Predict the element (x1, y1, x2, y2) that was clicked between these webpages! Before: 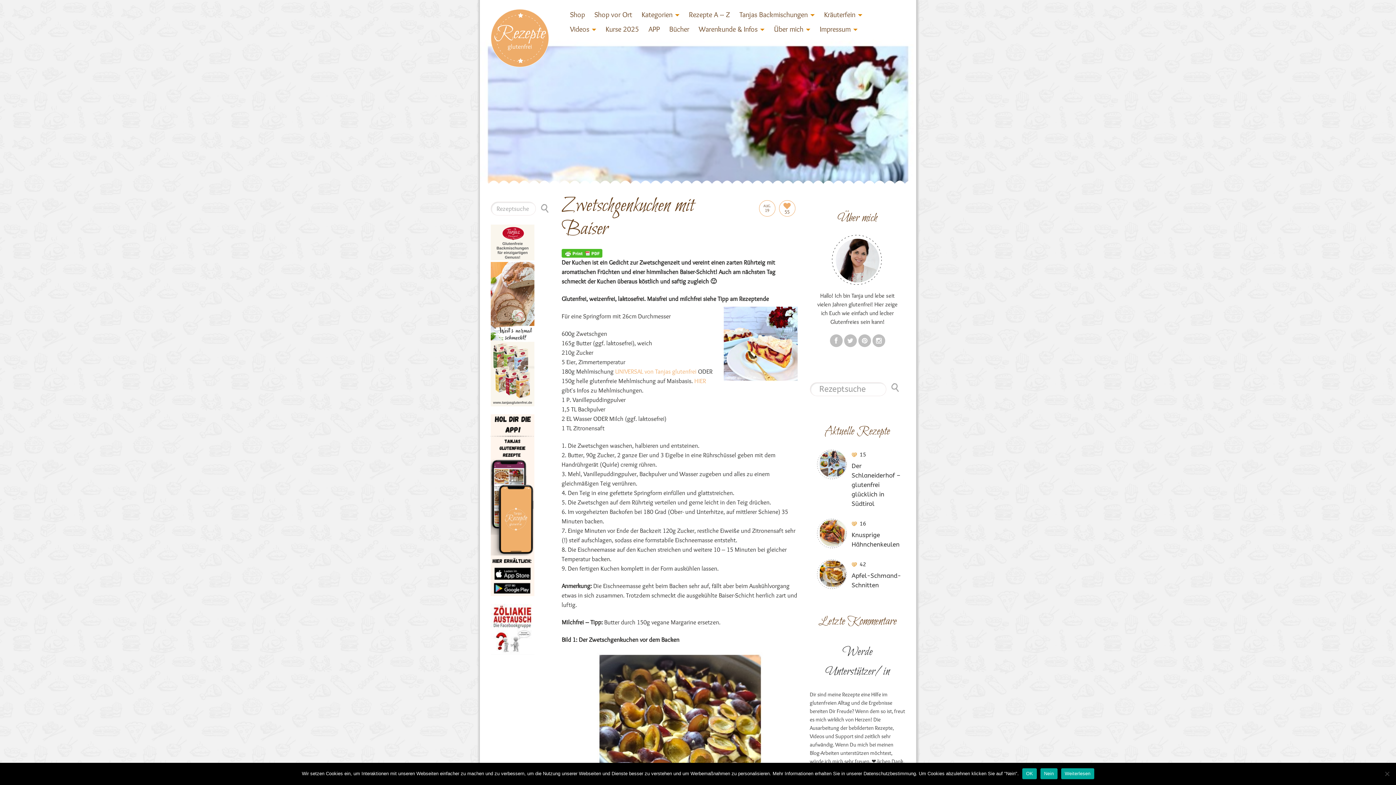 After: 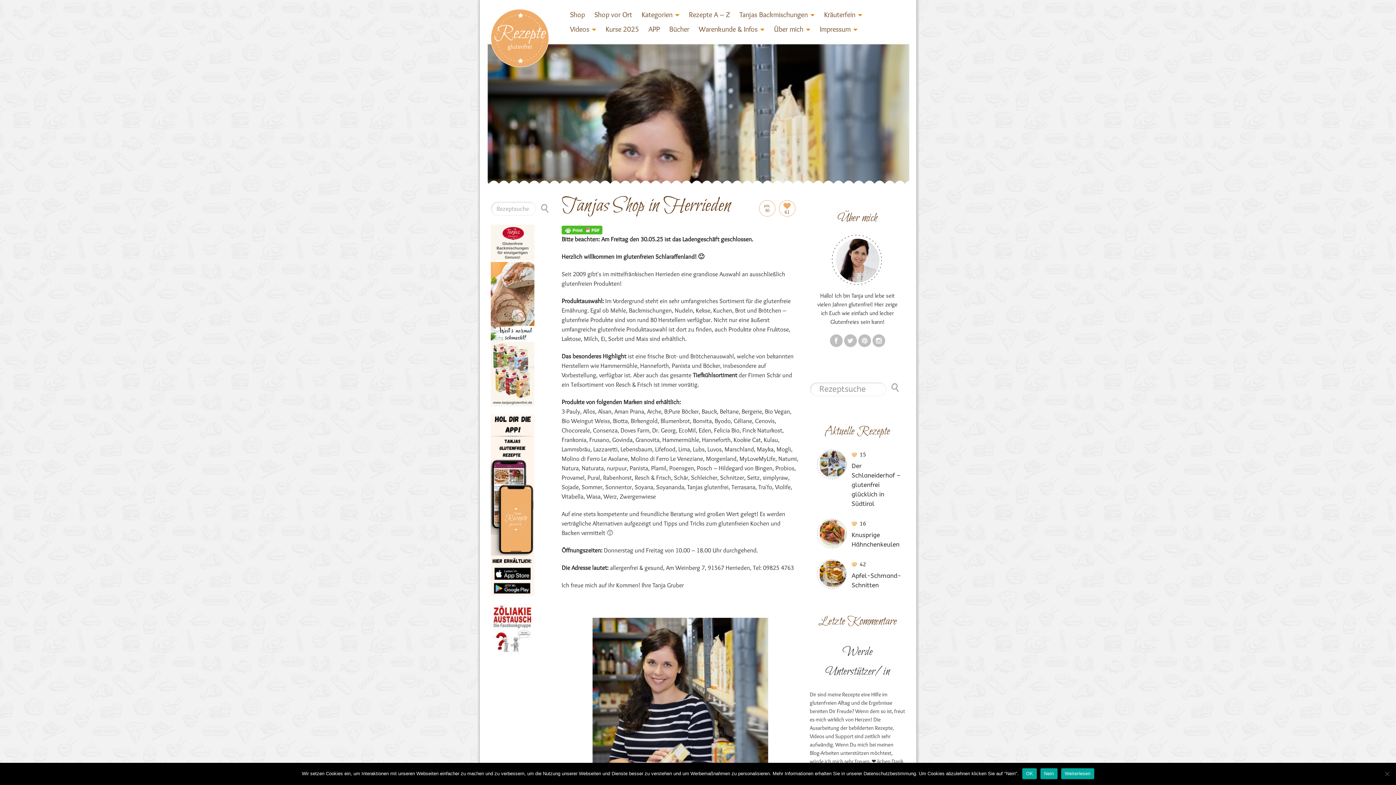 Action: label: Shop vor Ort bbox: (589, 7, 637, 21)